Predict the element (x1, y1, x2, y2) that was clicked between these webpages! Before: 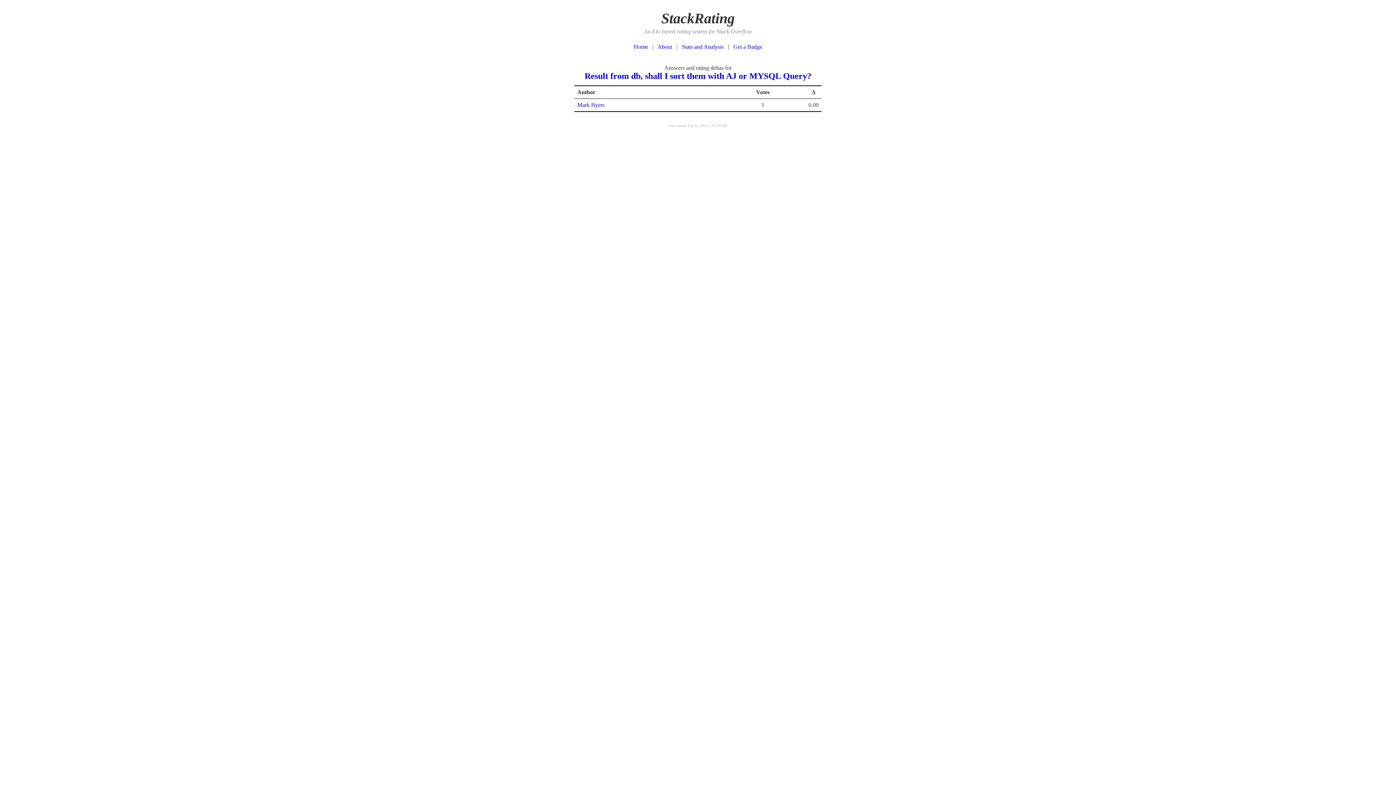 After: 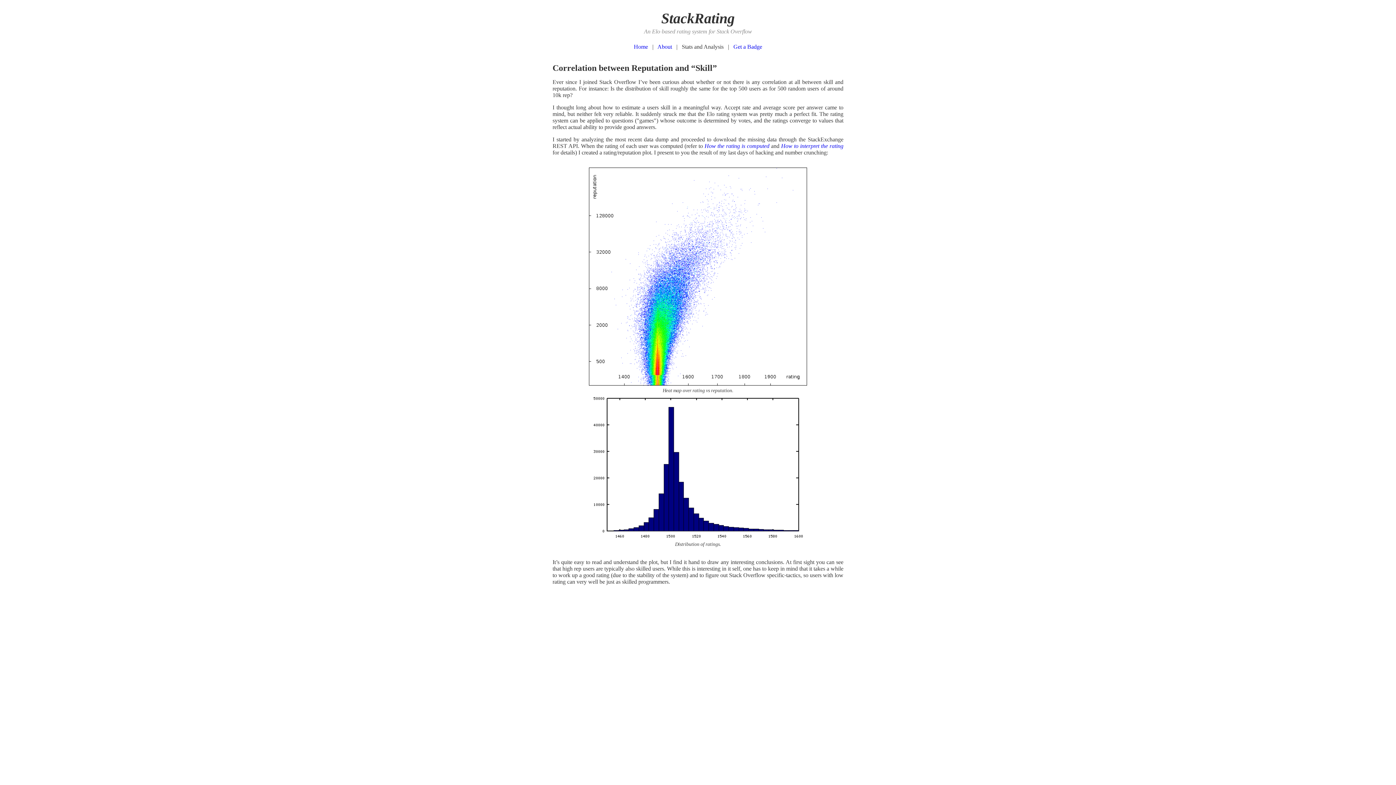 Action: label: Stats and Analysis bbox: (682, 43, 723, 49)